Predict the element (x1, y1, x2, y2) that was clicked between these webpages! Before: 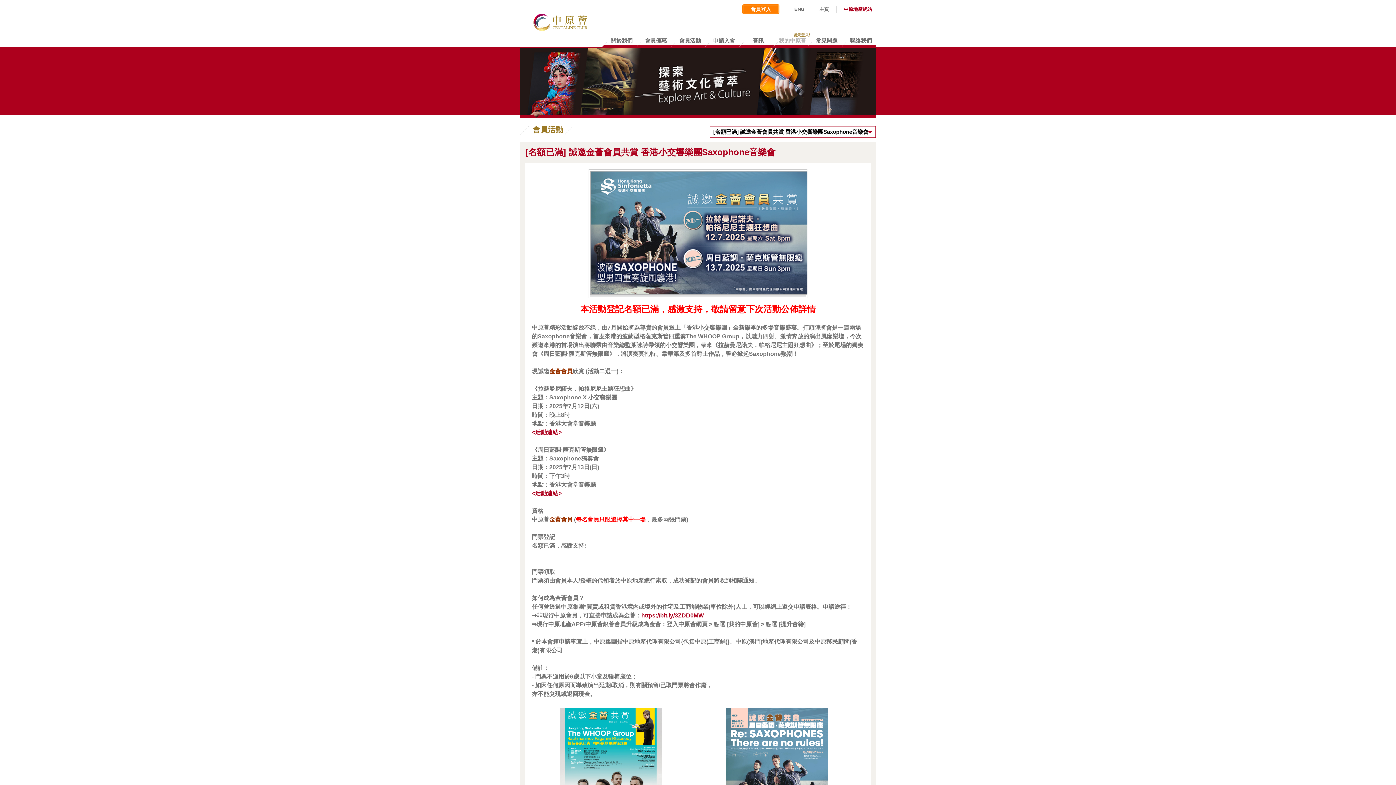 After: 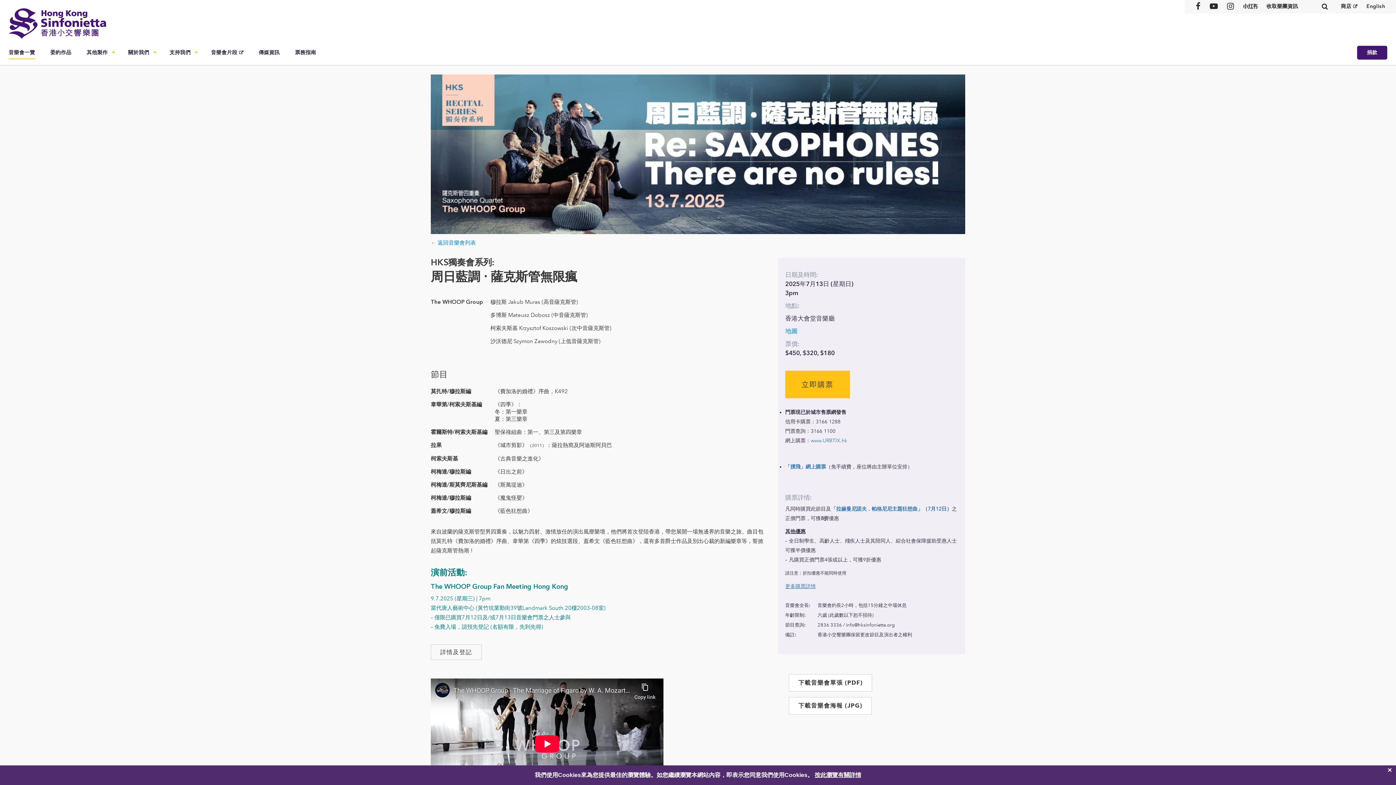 Action: label: <活動連結> bbox: (532, 490, 561, 496)